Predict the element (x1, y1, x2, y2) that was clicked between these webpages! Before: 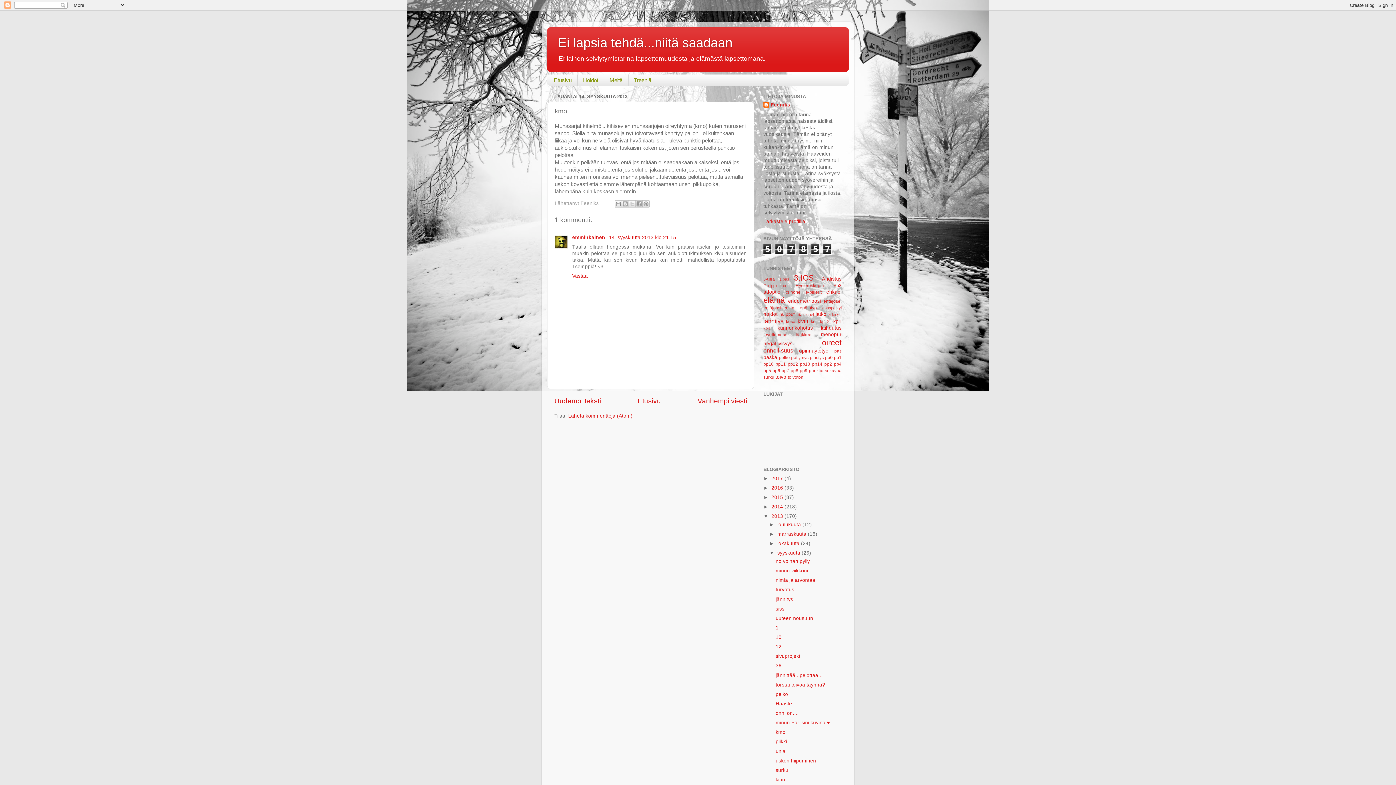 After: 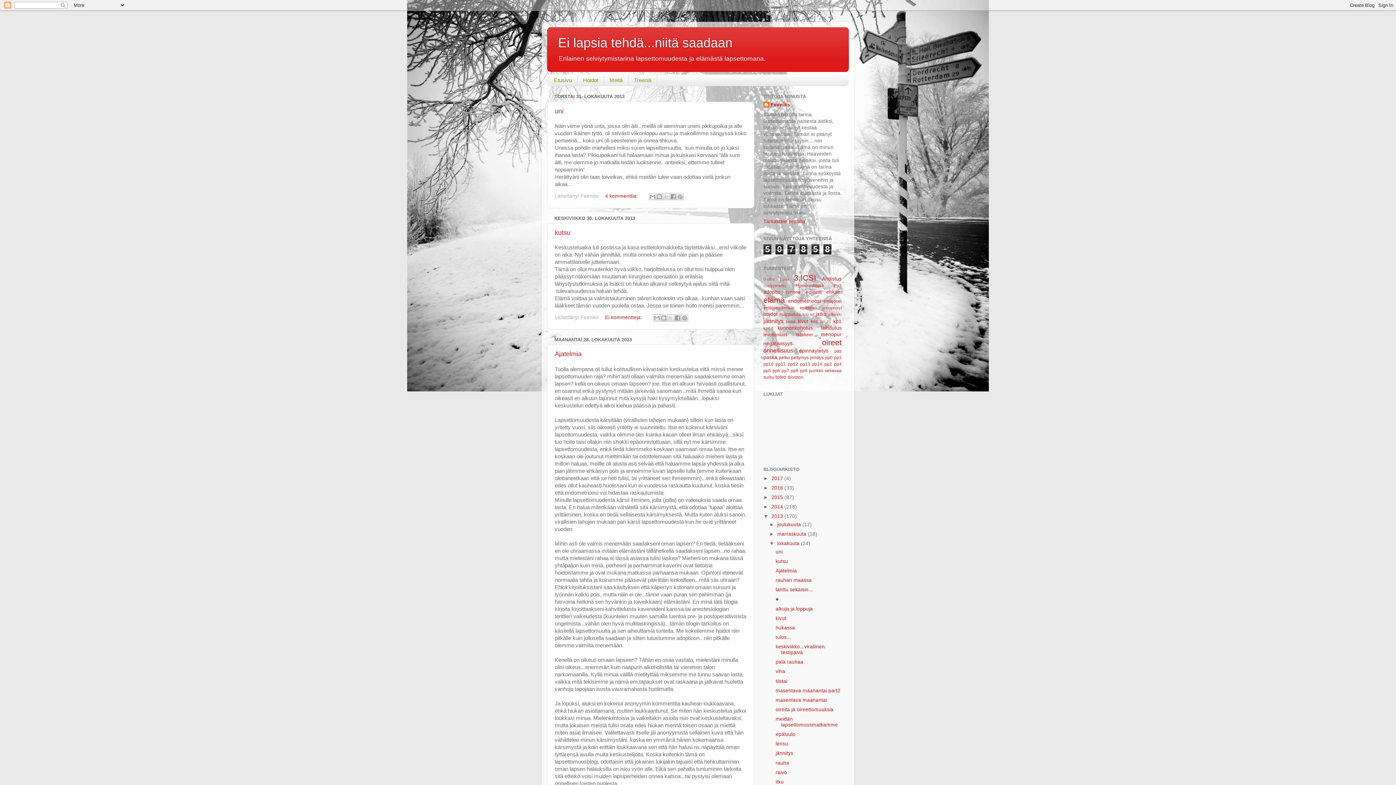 Action: bbox: (777, 541, 801, 546) label: lokakuuta 